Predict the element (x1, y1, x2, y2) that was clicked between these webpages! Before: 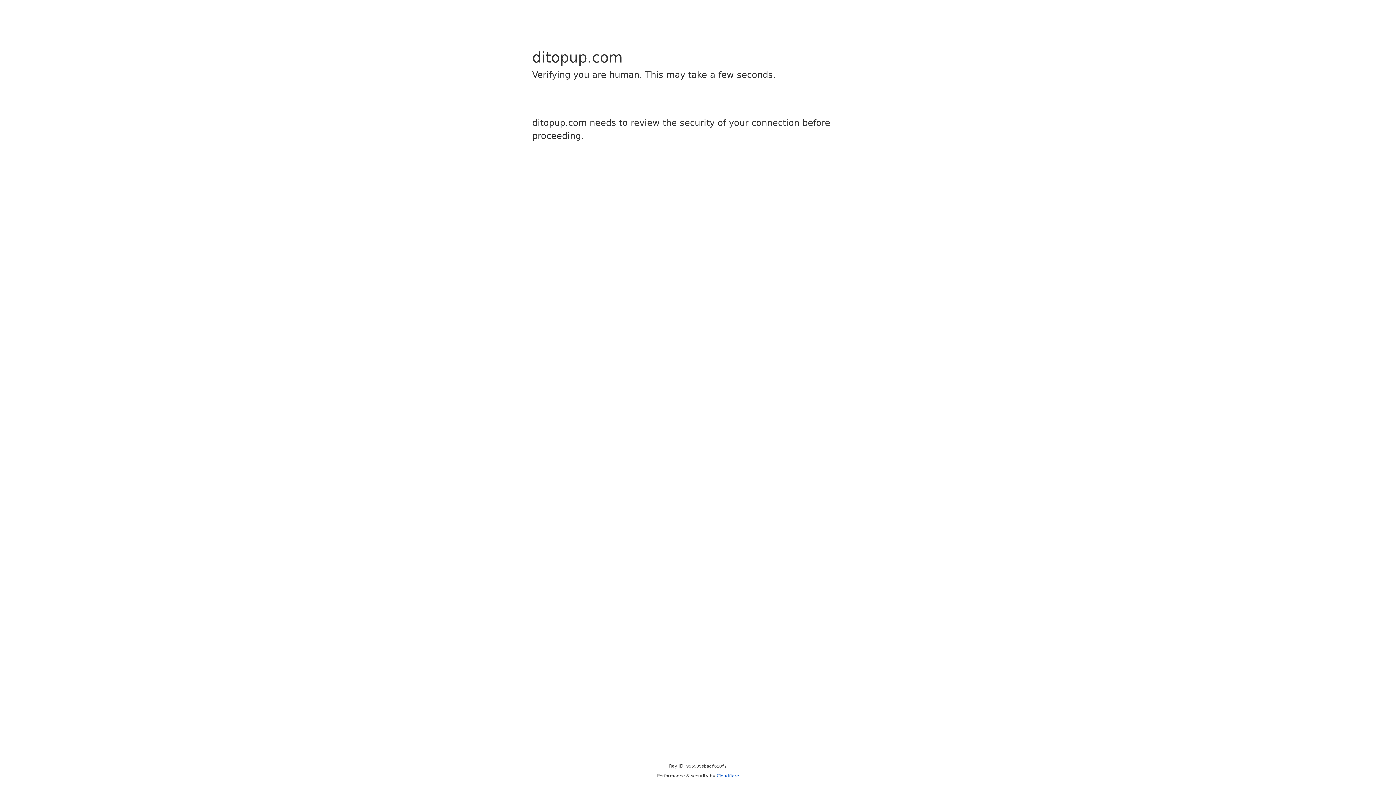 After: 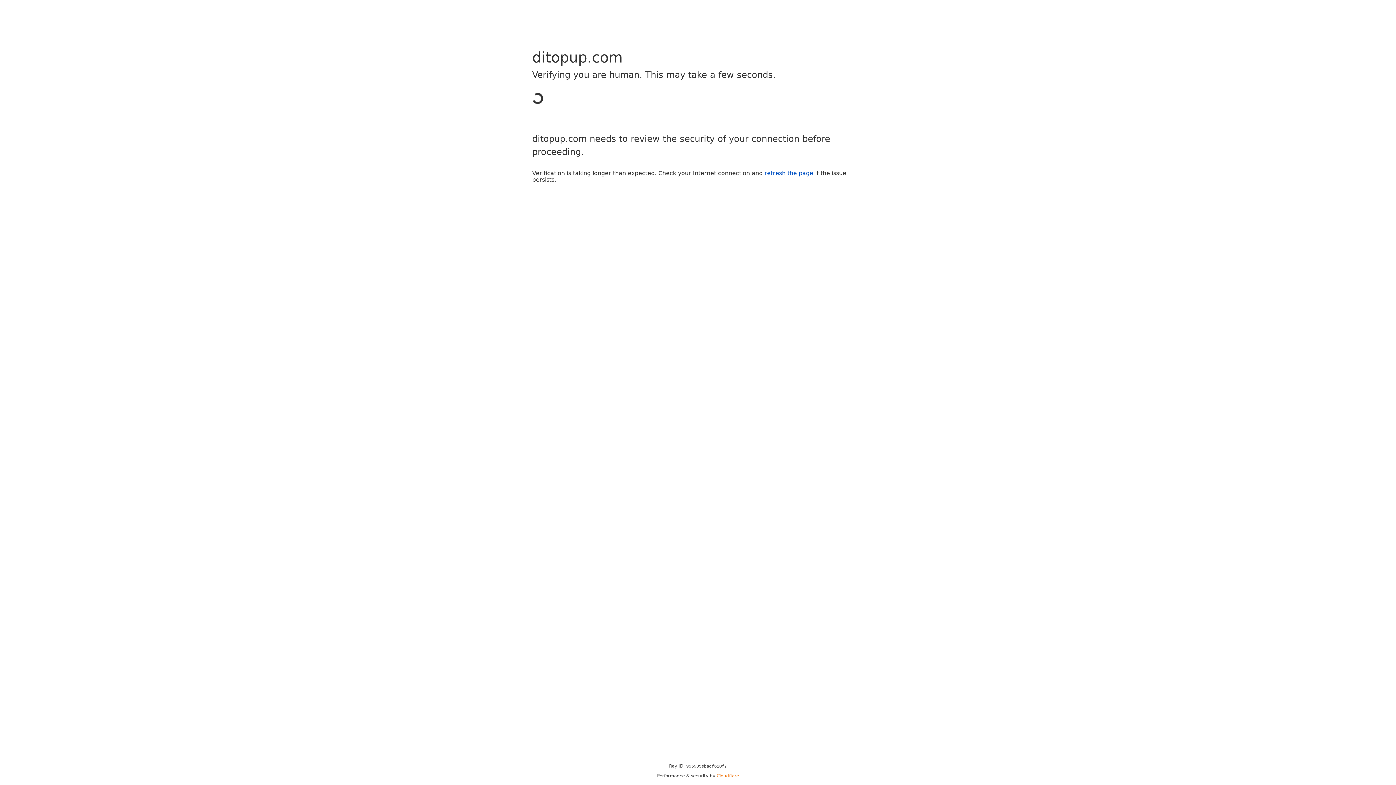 Action: label: Cloudflare bbox: (716, 773, 739, 778)